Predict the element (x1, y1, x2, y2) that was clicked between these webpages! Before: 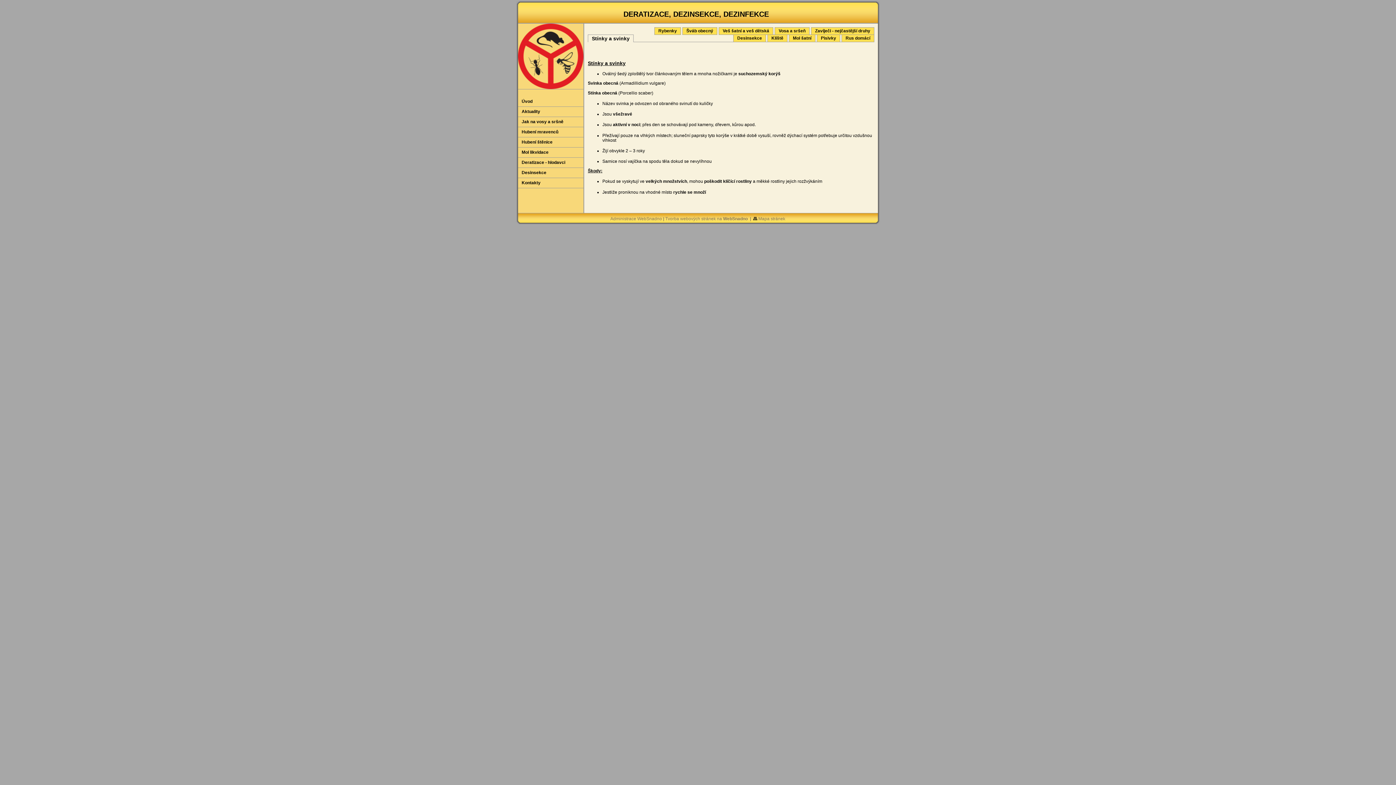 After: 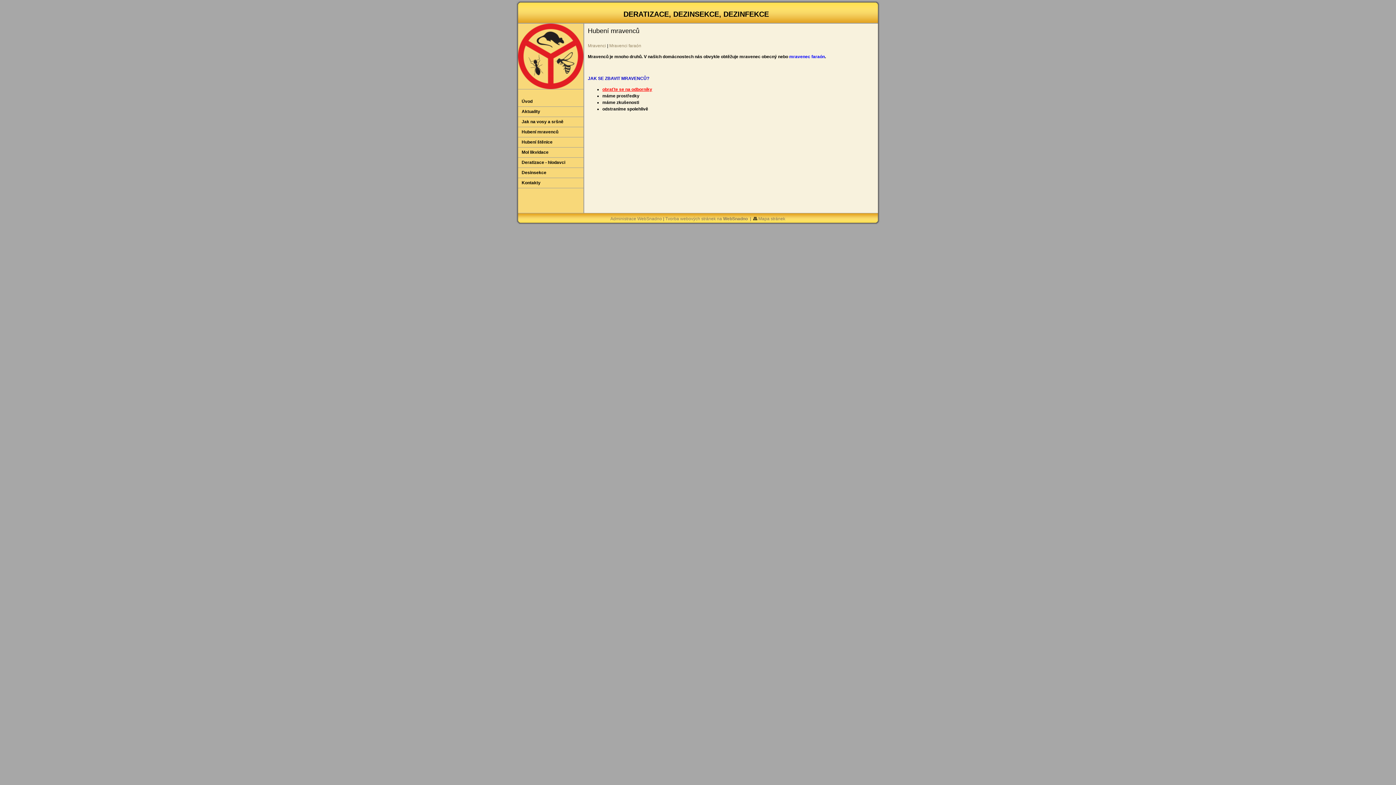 Action: bbox: (518, 127, 583, 137) label: Hubení mravenců